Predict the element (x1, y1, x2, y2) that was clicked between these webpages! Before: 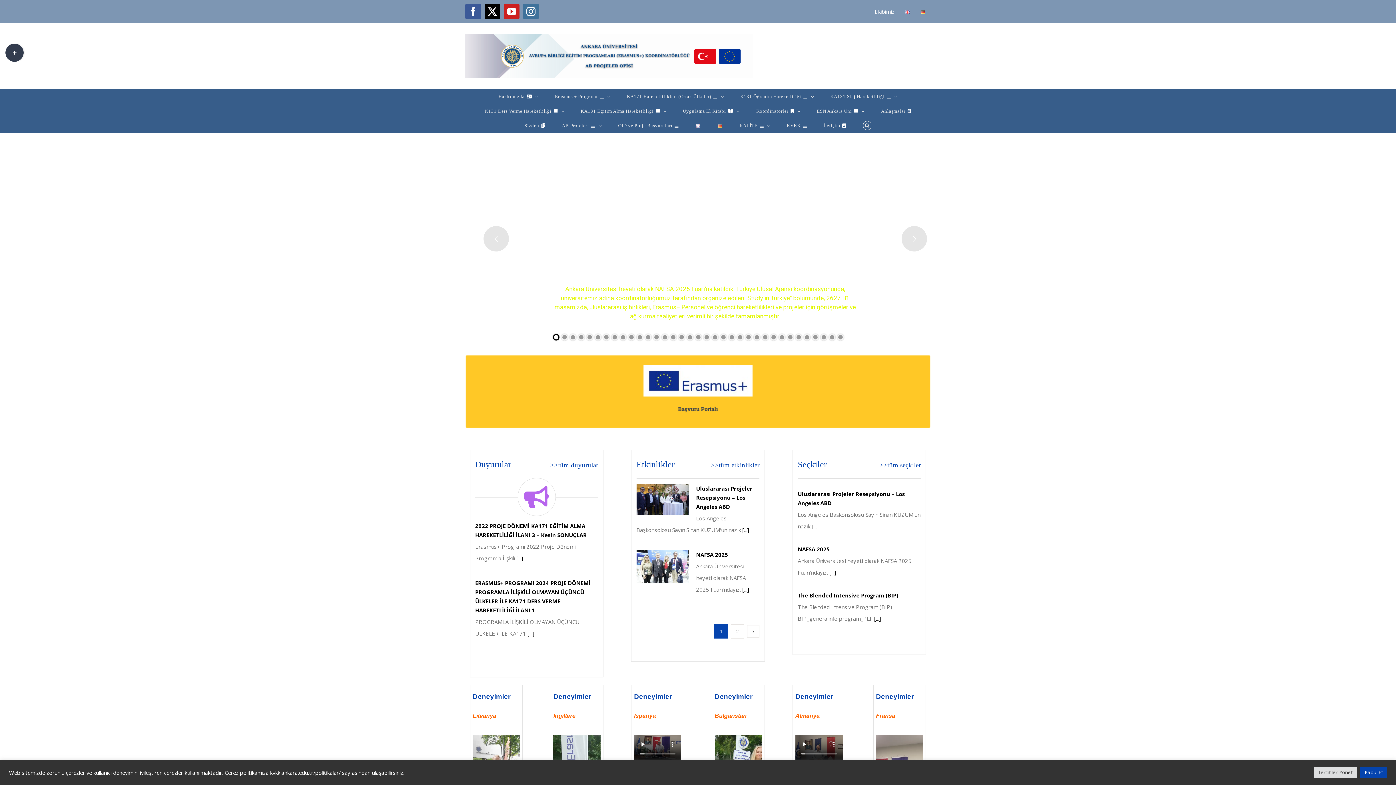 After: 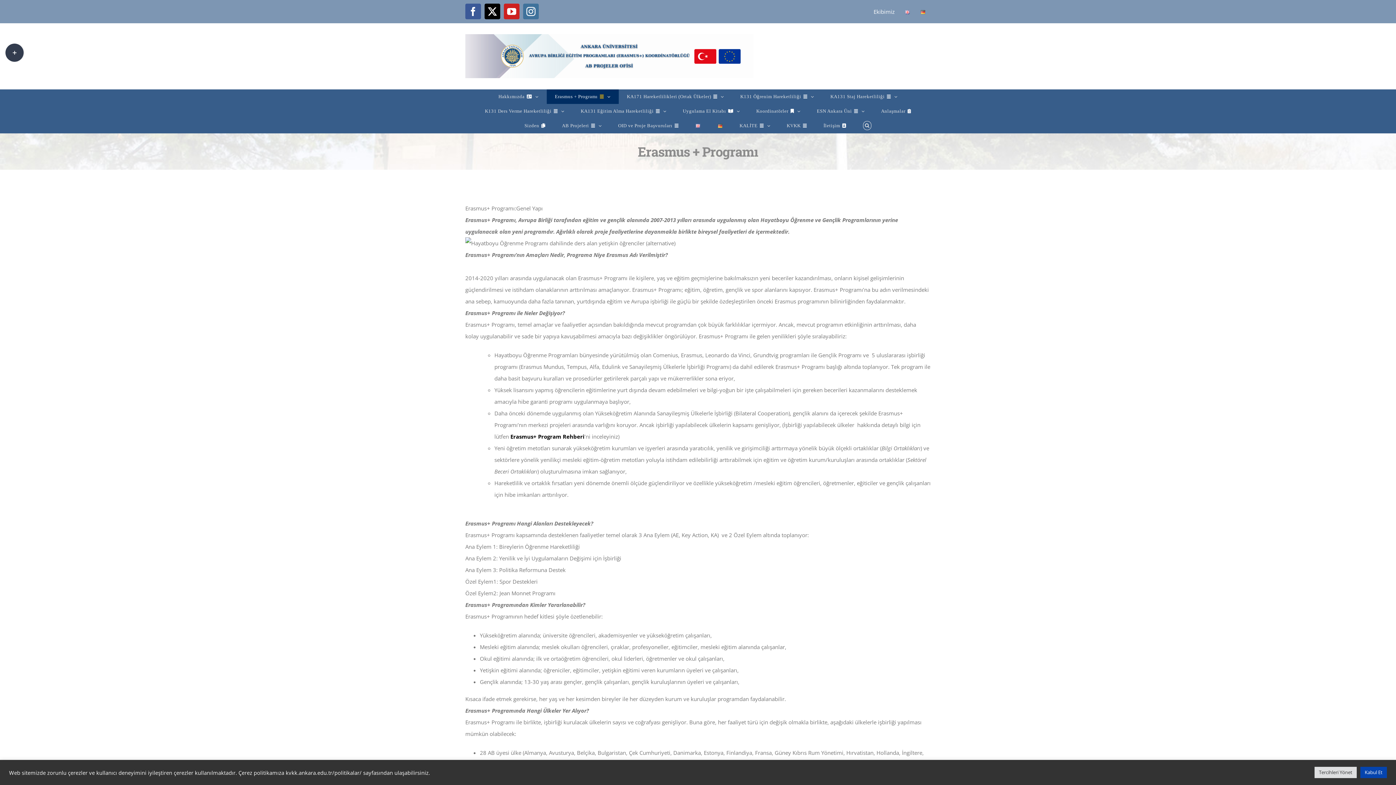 Action: bbox: (546, 89, 618, 103) label: Erasmus + Programı